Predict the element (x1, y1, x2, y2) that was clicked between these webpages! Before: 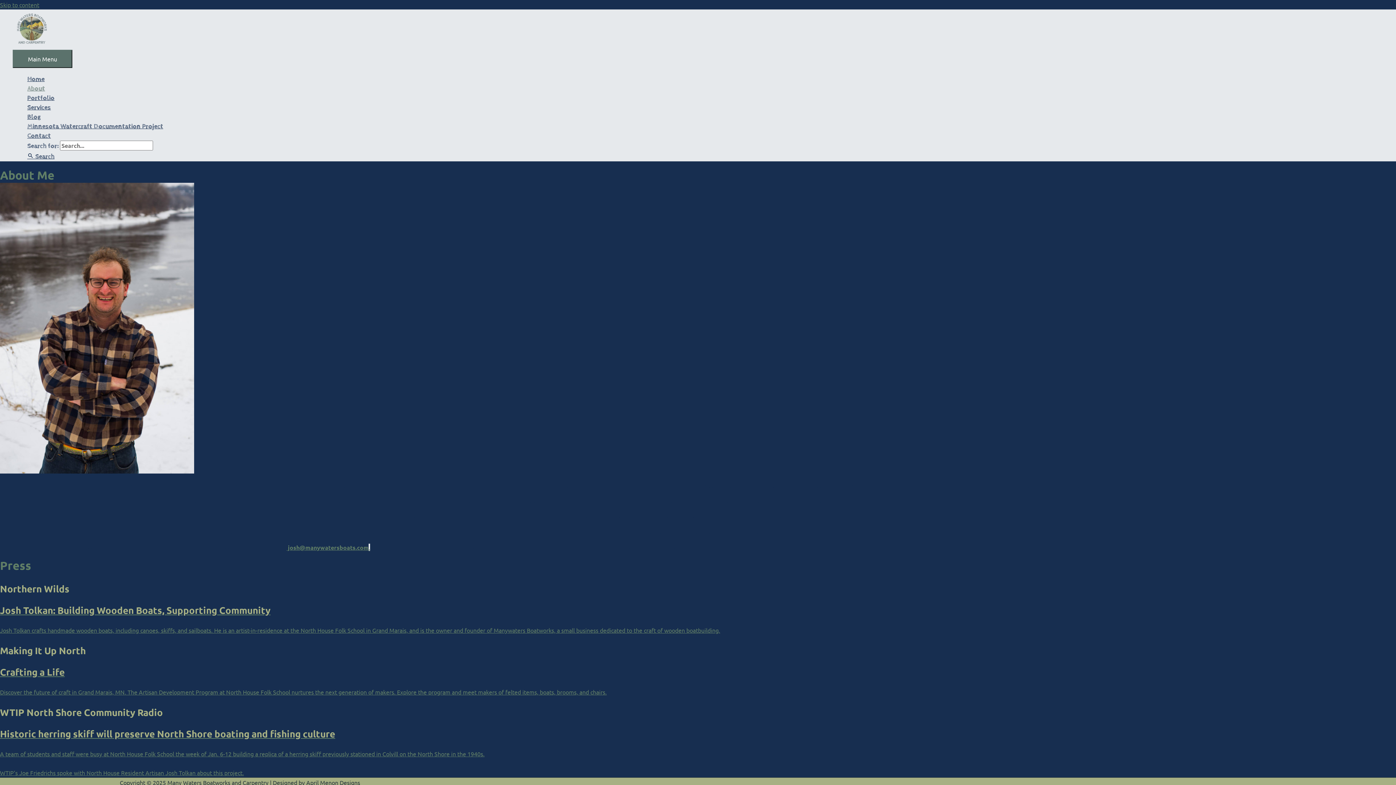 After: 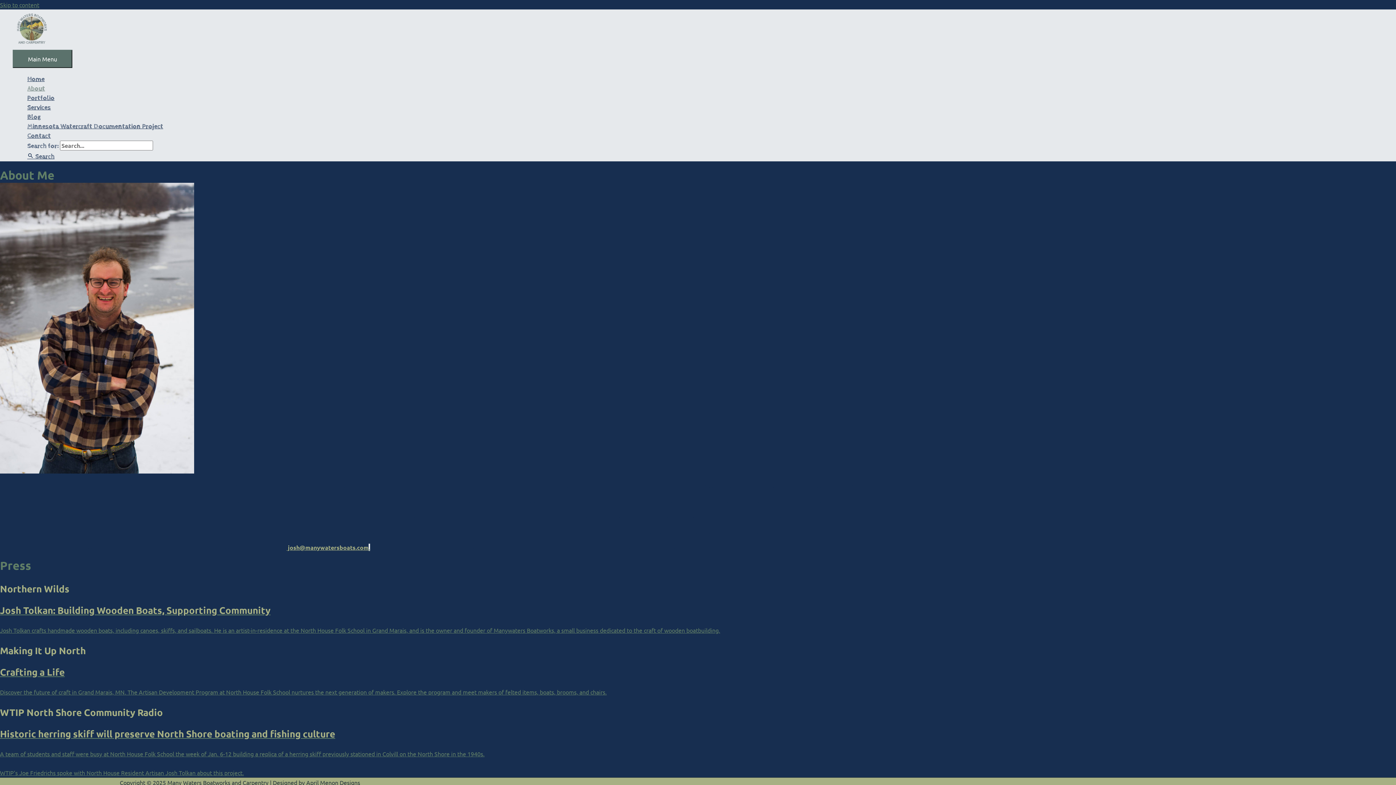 Action: bbox: (286, 544, 368, 551) label:  josh@manywatersboats.com